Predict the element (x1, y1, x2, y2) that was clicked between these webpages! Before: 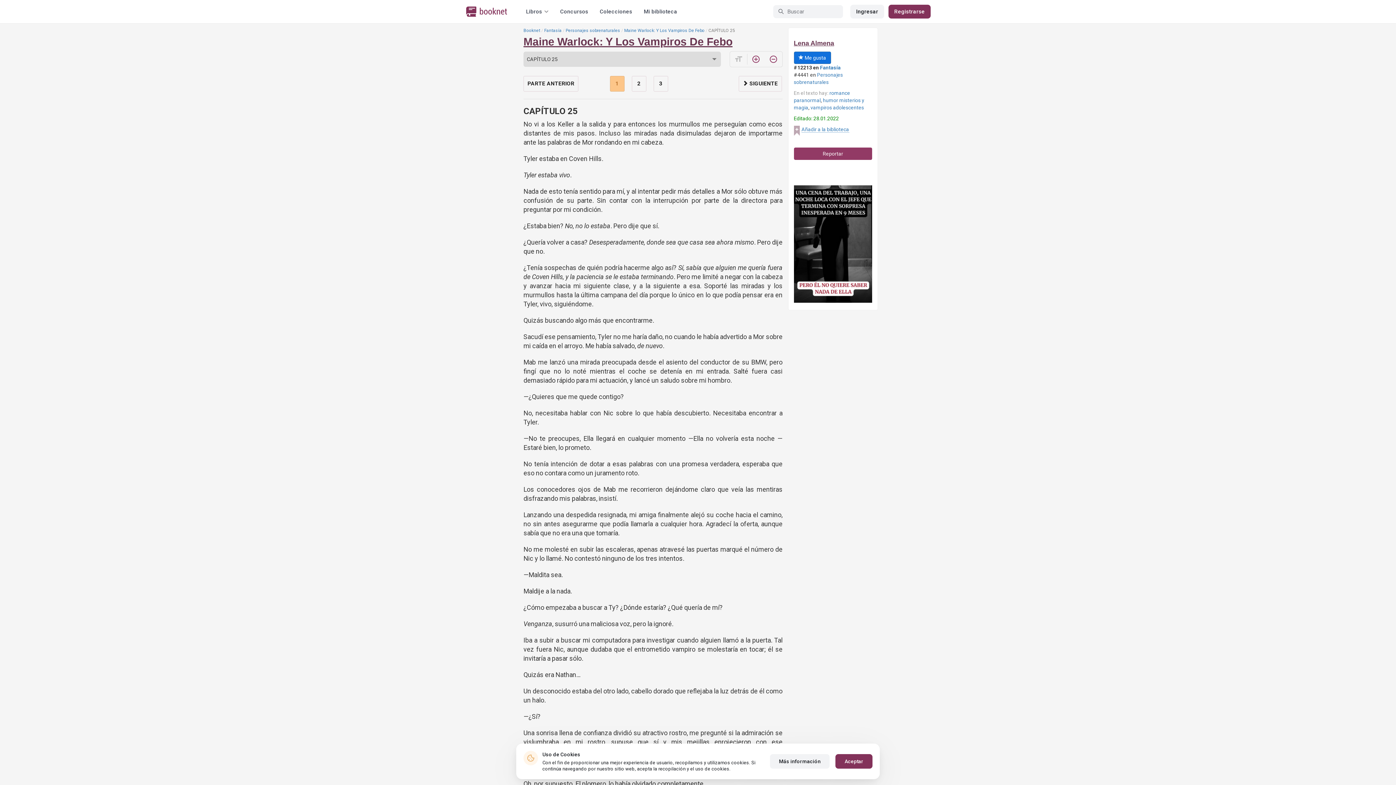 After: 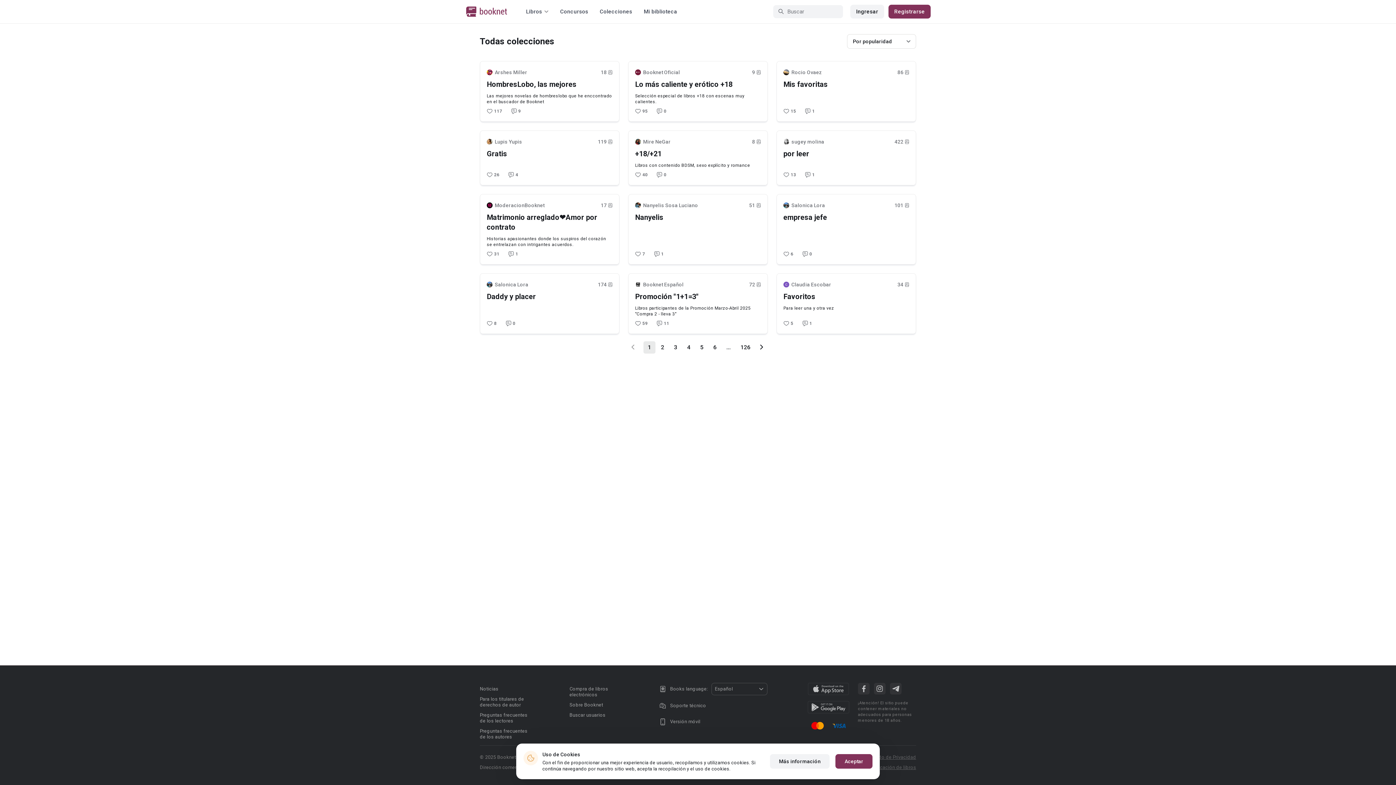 Action: label: Colecciones bbox: (600, 8, 632, 14)